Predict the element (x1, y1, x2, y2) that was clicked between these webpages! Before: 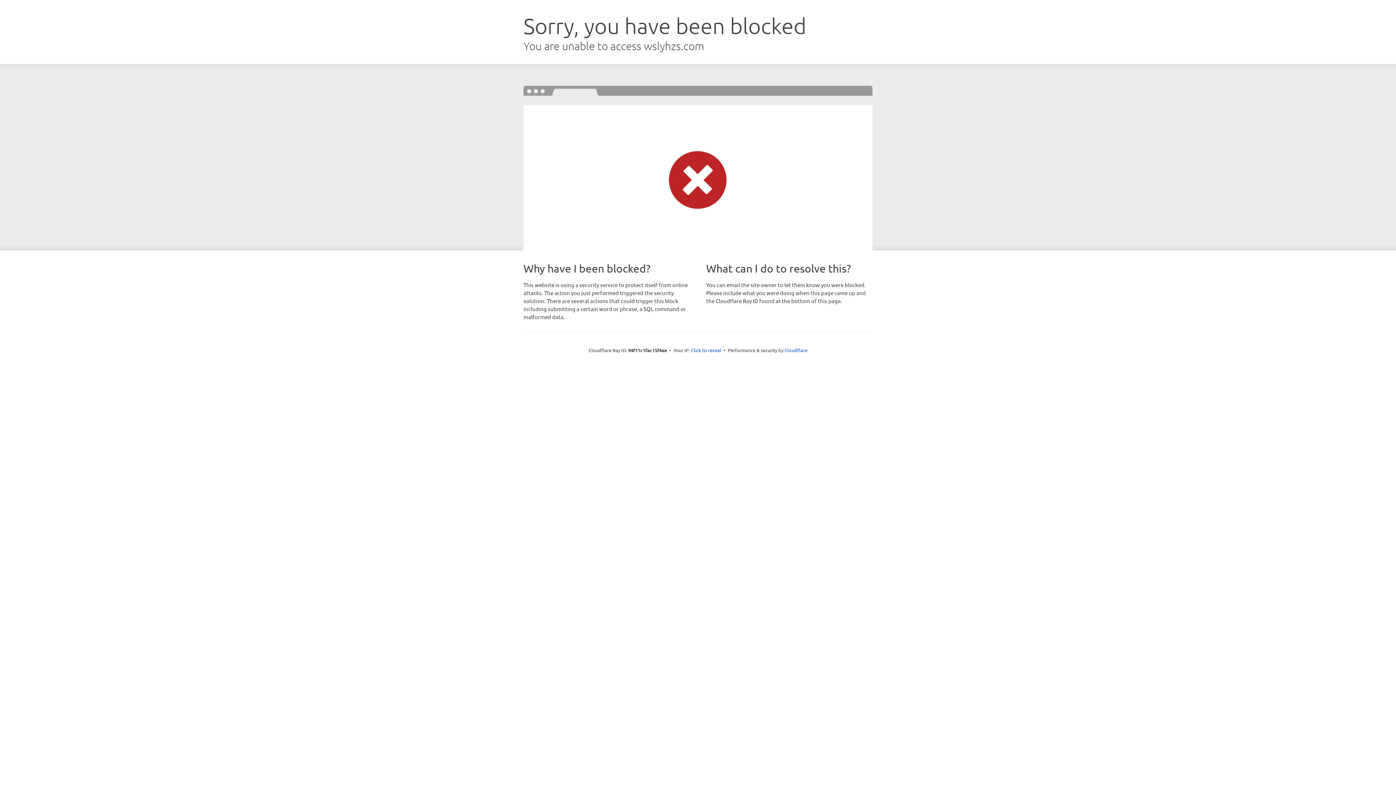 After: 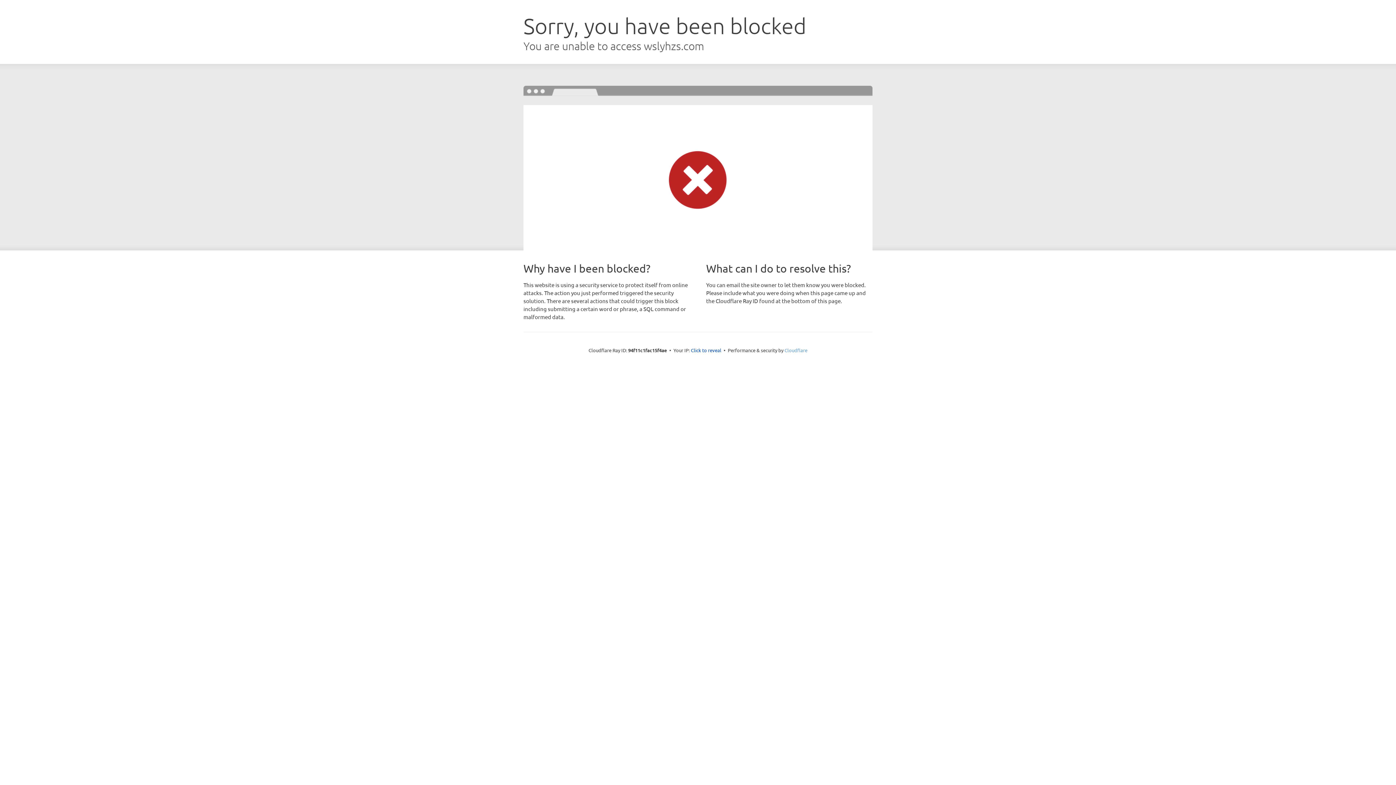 Action: bbox: (784, 347, 807, 353) label: Cloudflare